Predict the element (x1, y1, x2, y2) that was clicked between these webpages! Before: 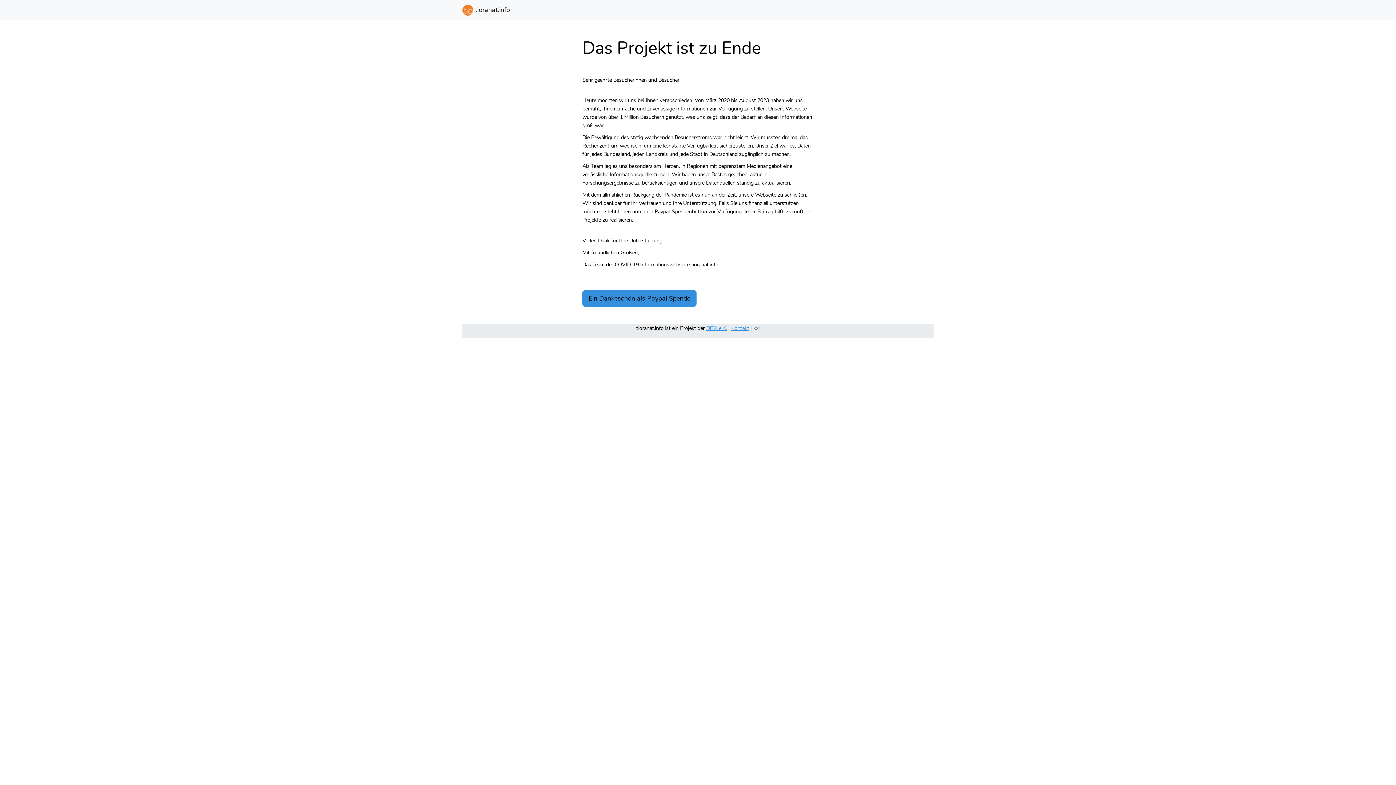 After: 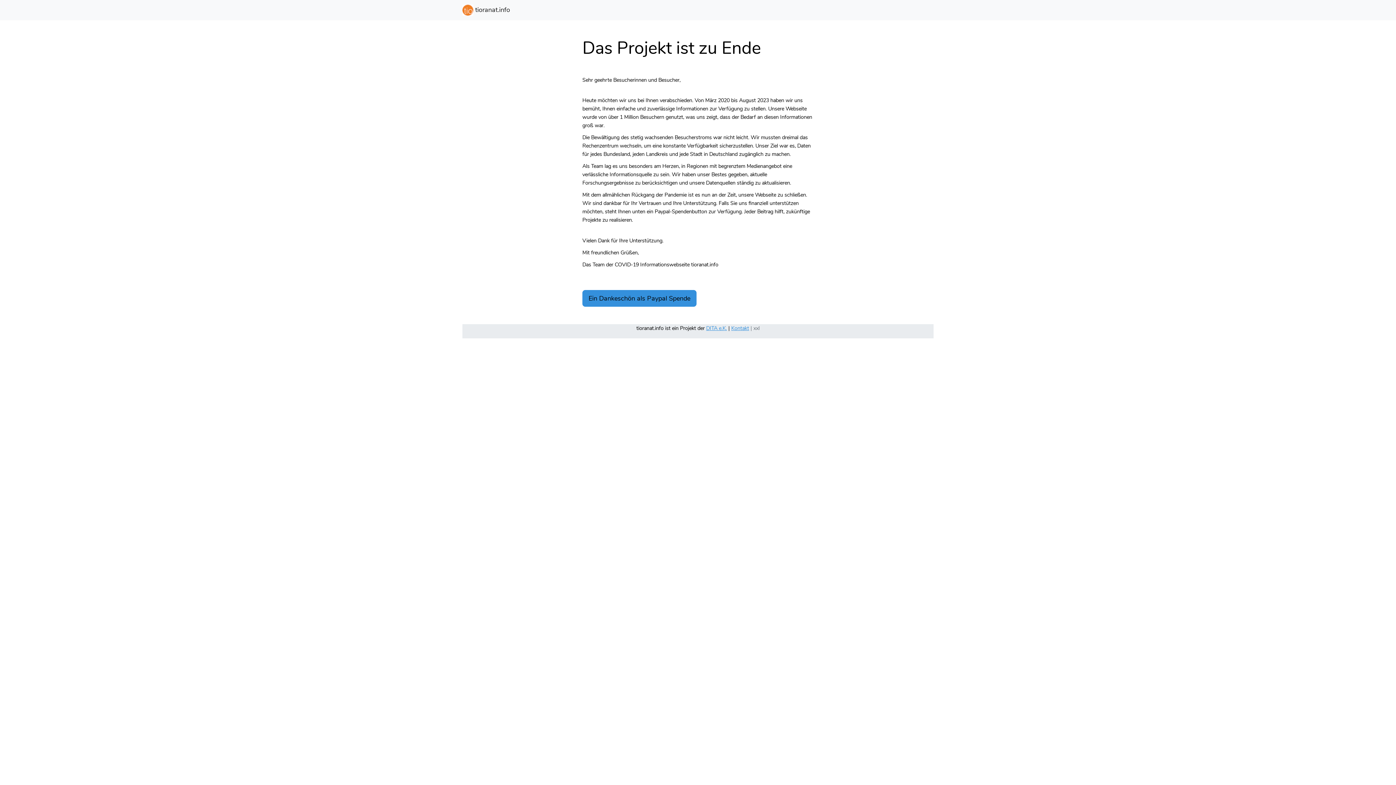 Action: bbox: (462, 2, 510, 17) label:  tioranat.info